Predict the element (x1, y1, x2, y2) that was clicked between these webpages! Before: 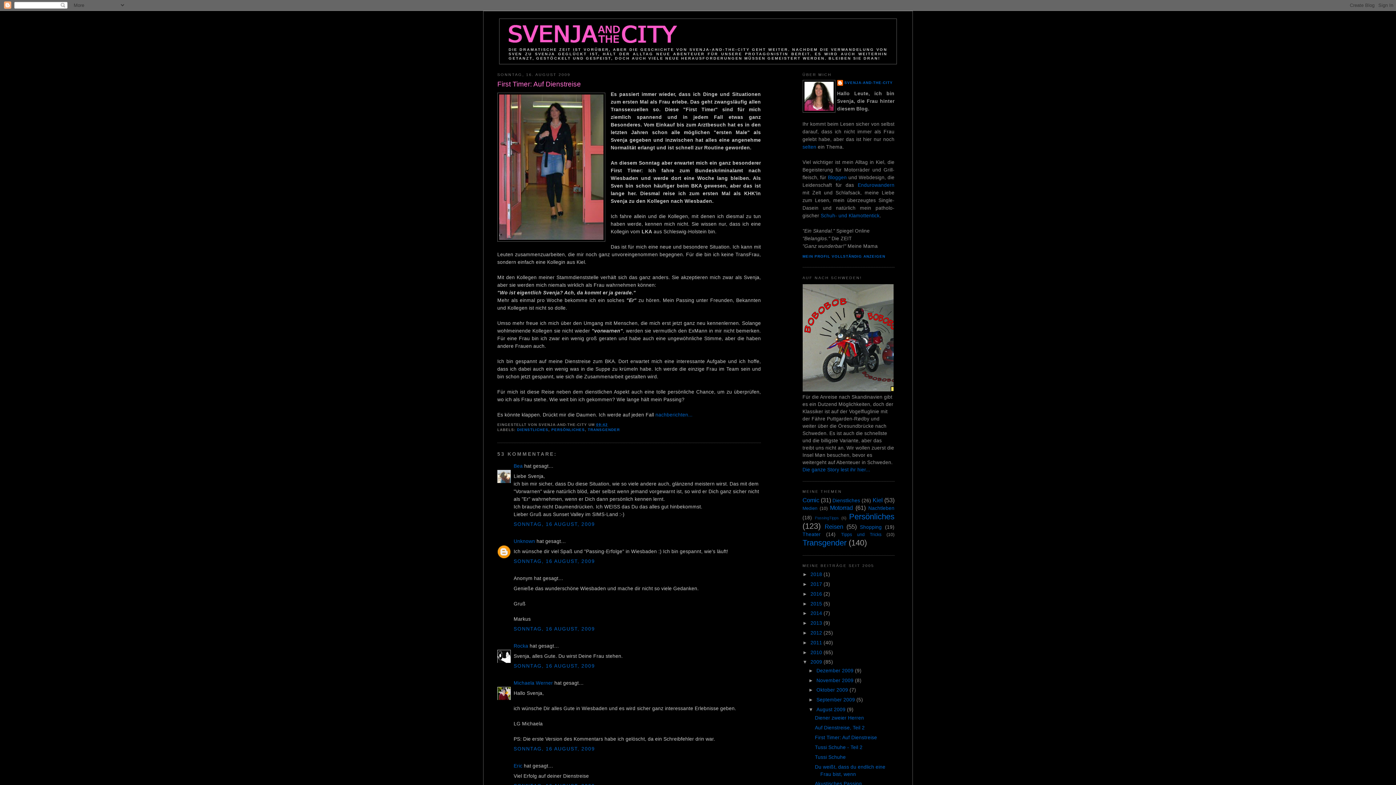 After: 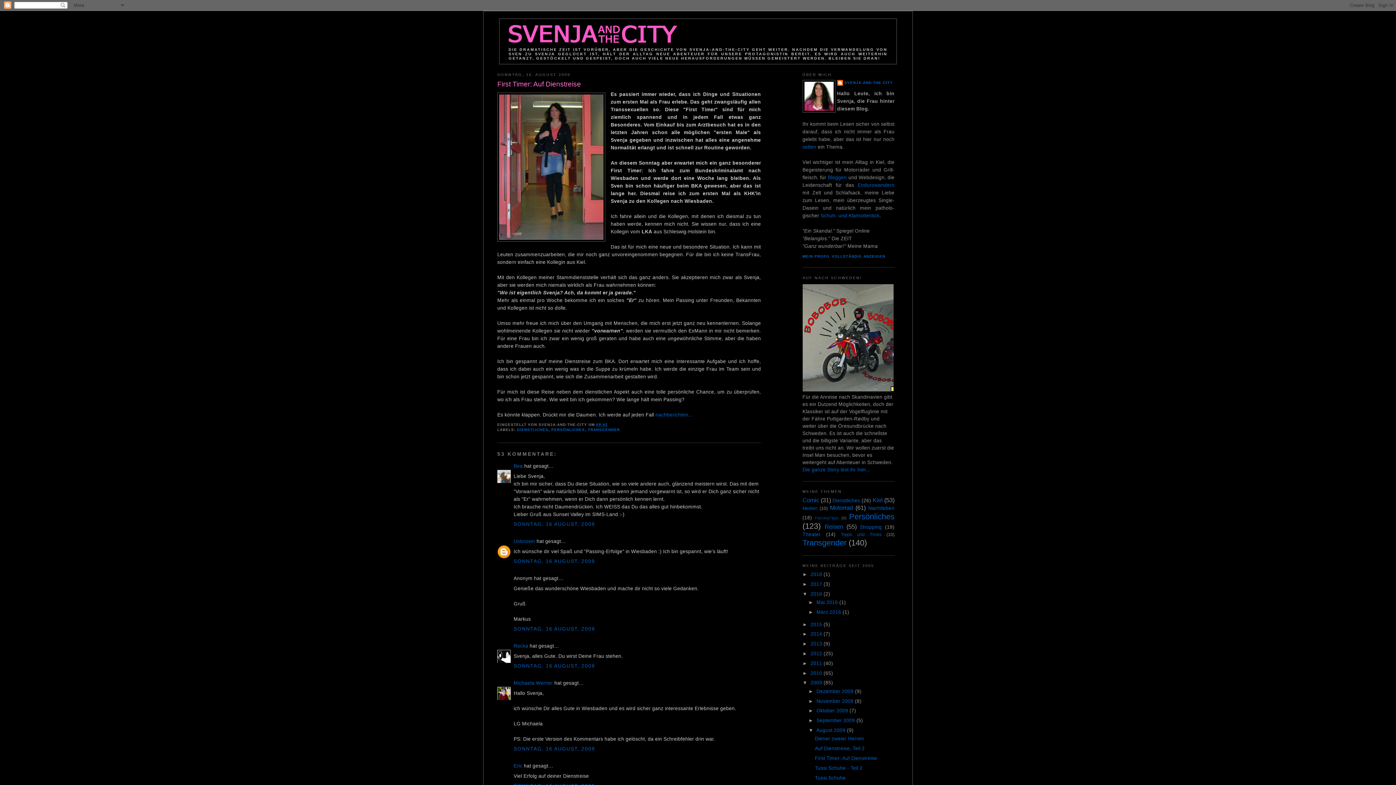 Action: bbox: (802, 591, 810, 596) label: ►  